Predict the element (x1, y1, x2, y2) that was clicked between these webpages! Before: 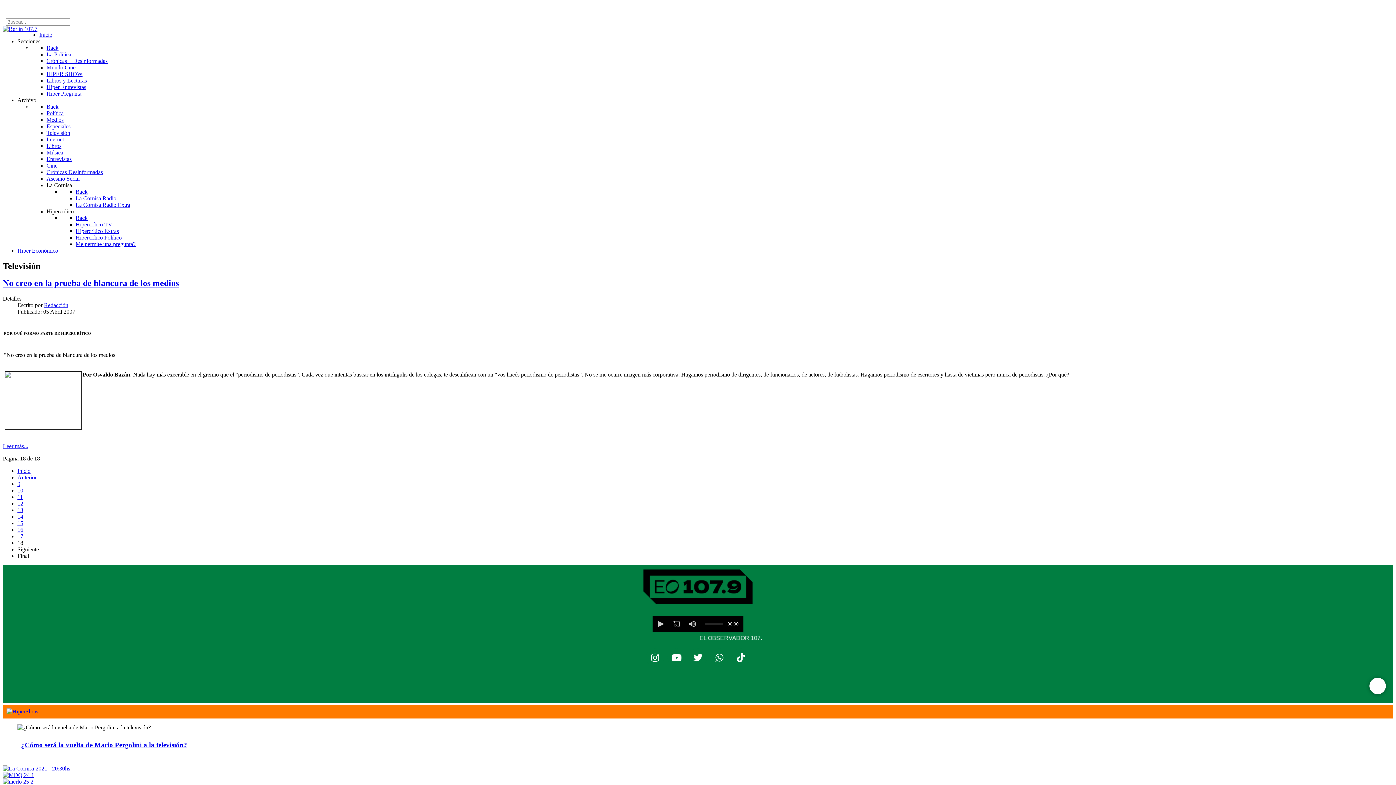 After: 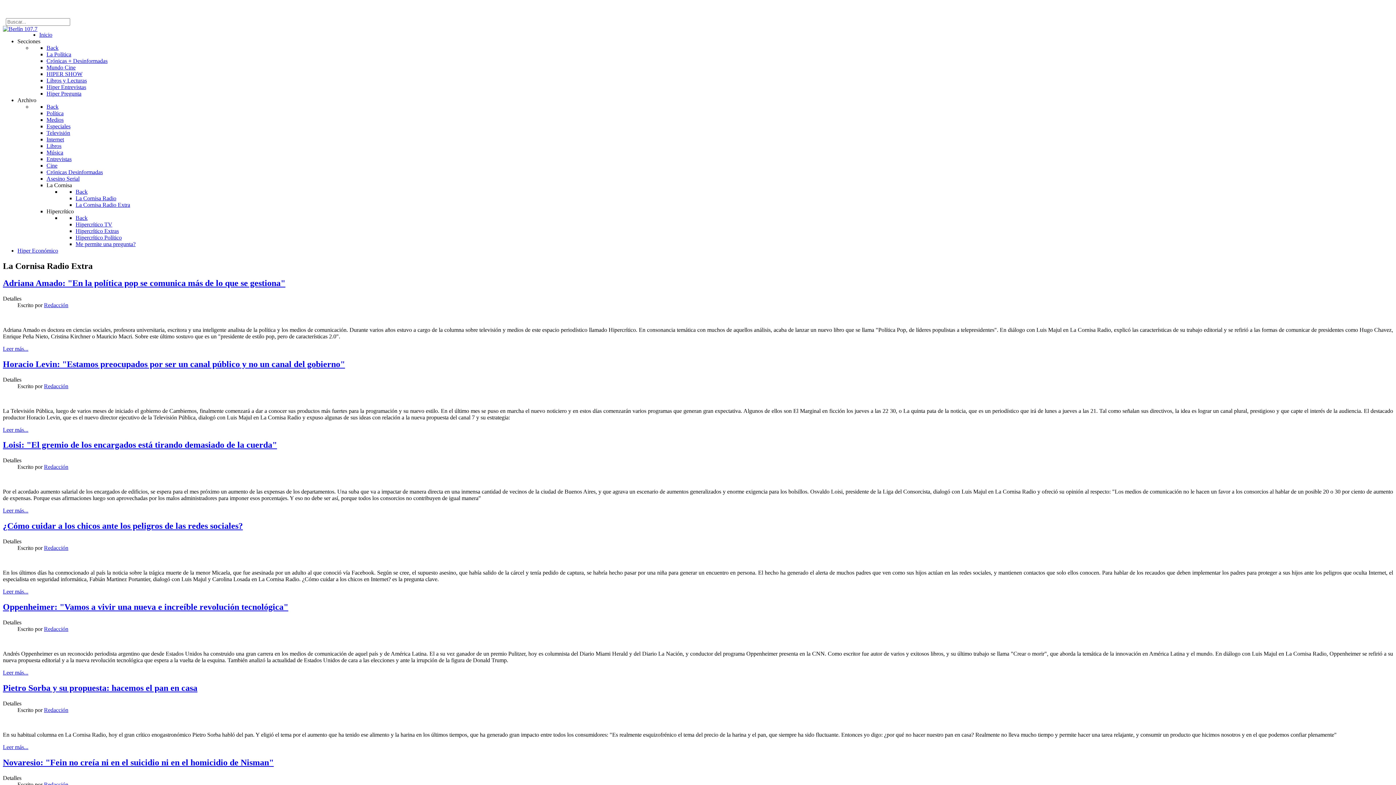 Action: label: La Cornisa Radio Extra bbox: (75, 201, 130, 208)